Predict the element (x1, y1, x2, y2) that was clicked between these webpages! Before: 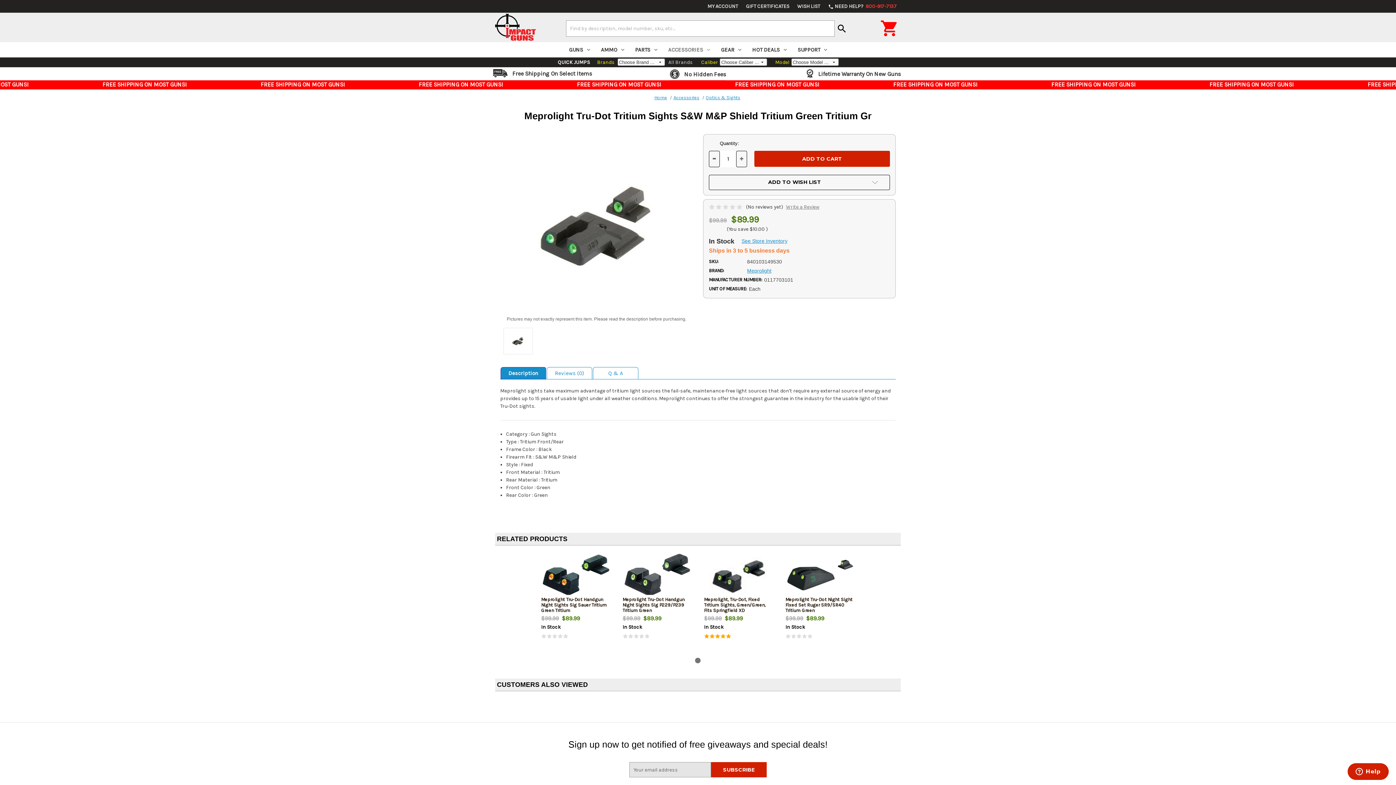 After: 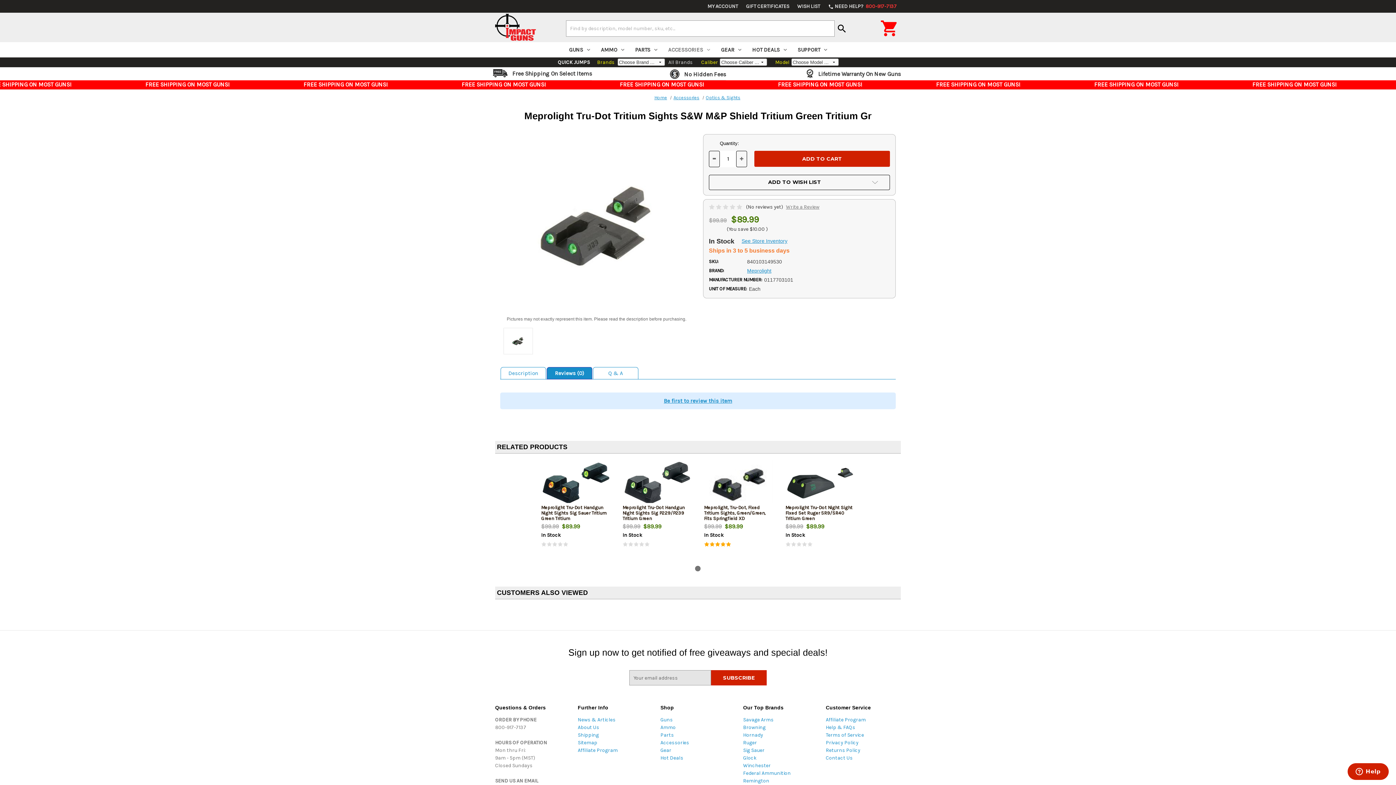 Action: label: Reviews (0) bbox: (546, 367, 592, 379)